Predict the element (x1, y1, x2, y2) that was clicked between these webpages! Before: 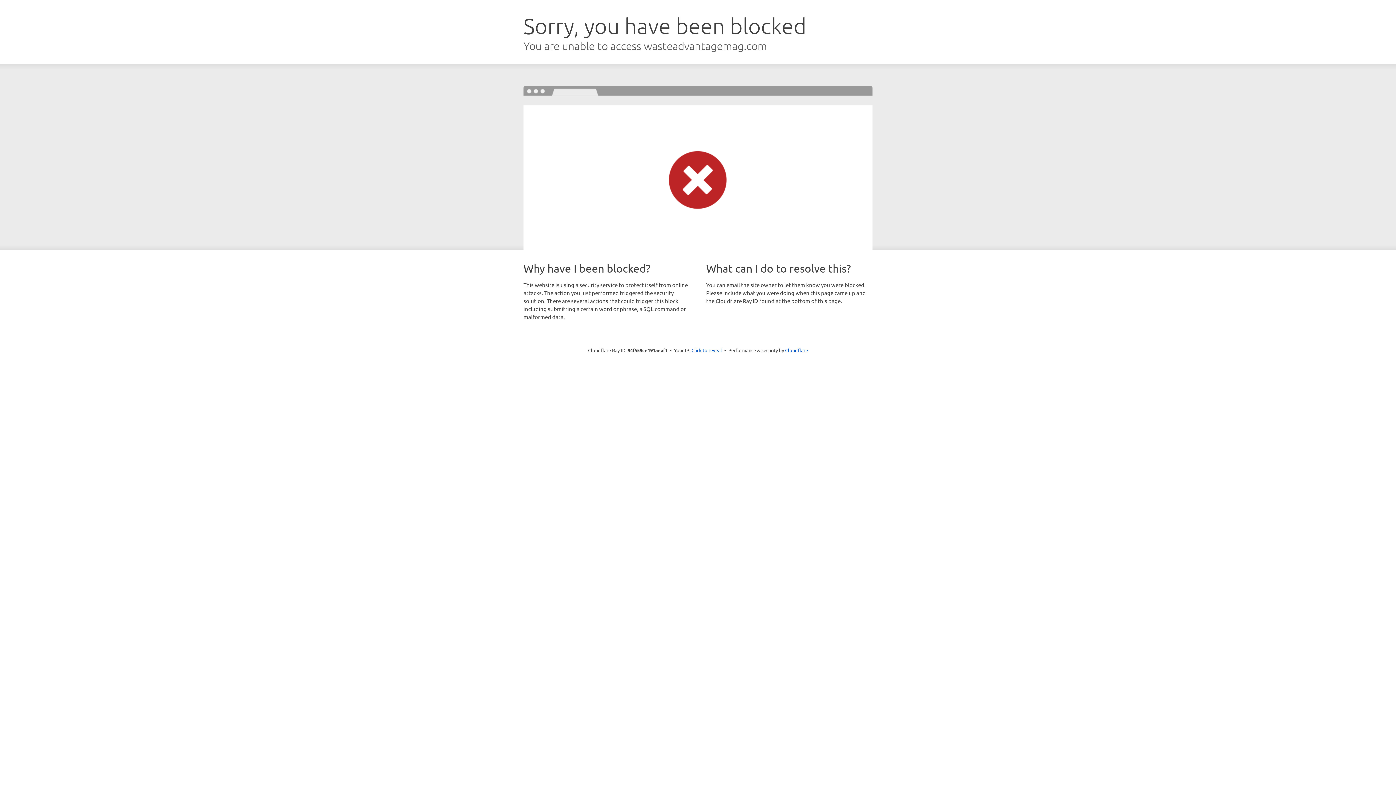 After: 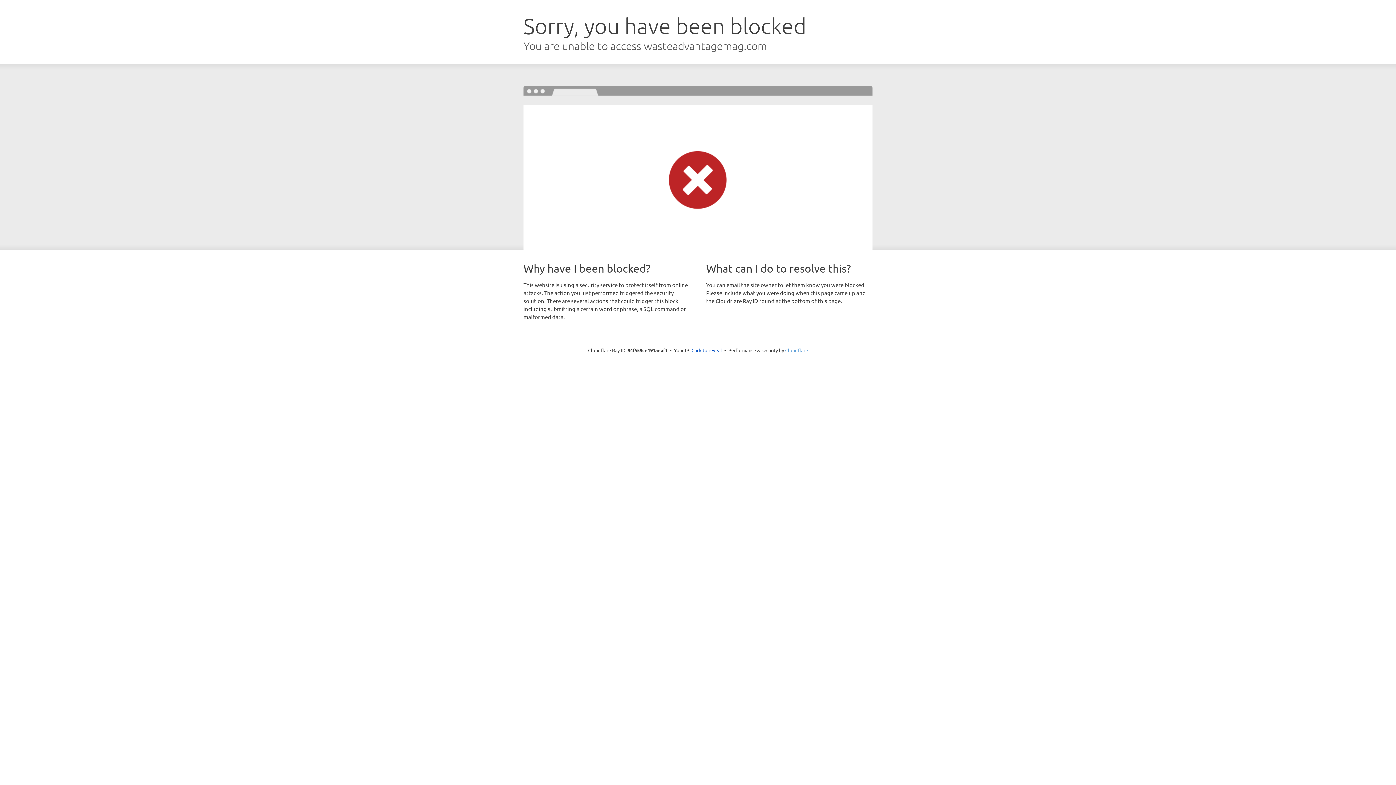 Action: bbox: (785, 347, 808, 353) label: Cloudflare